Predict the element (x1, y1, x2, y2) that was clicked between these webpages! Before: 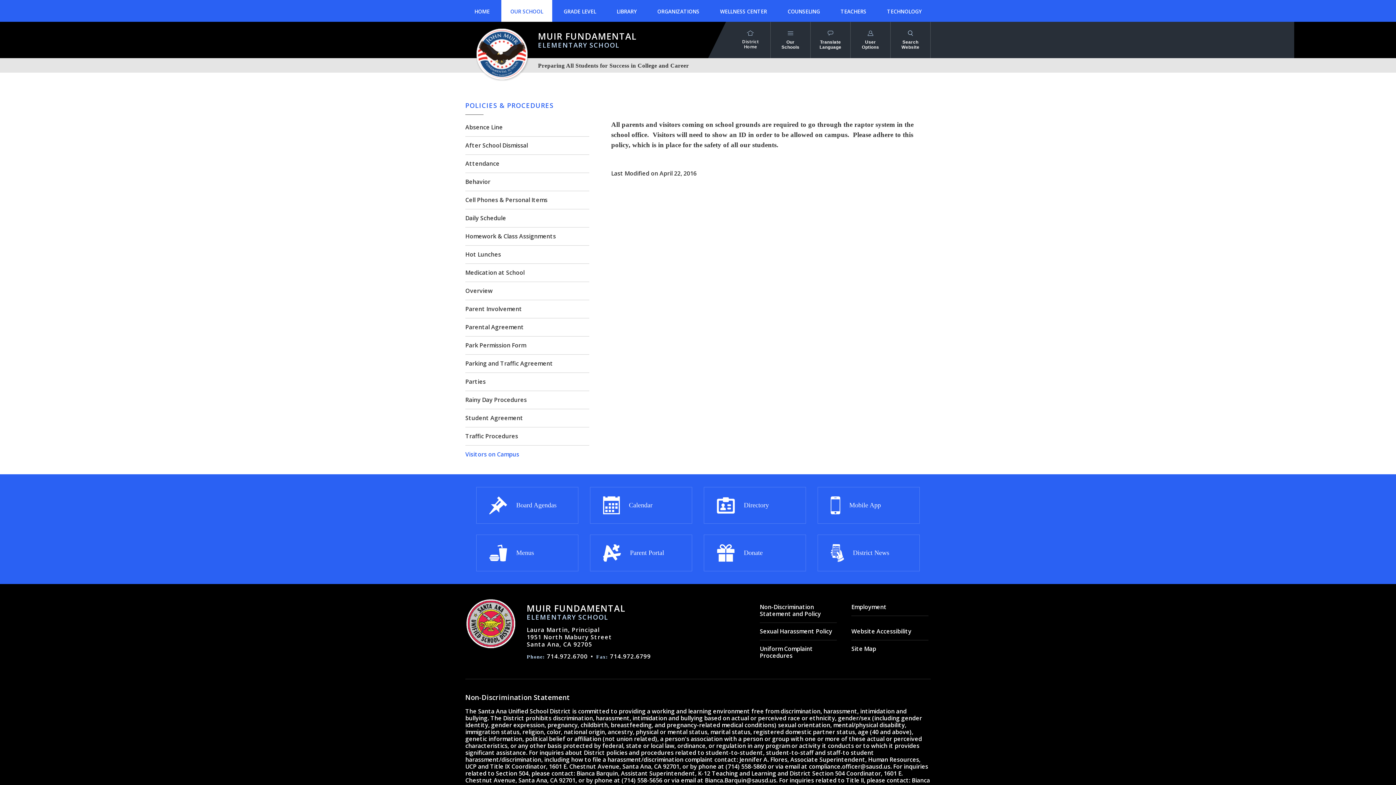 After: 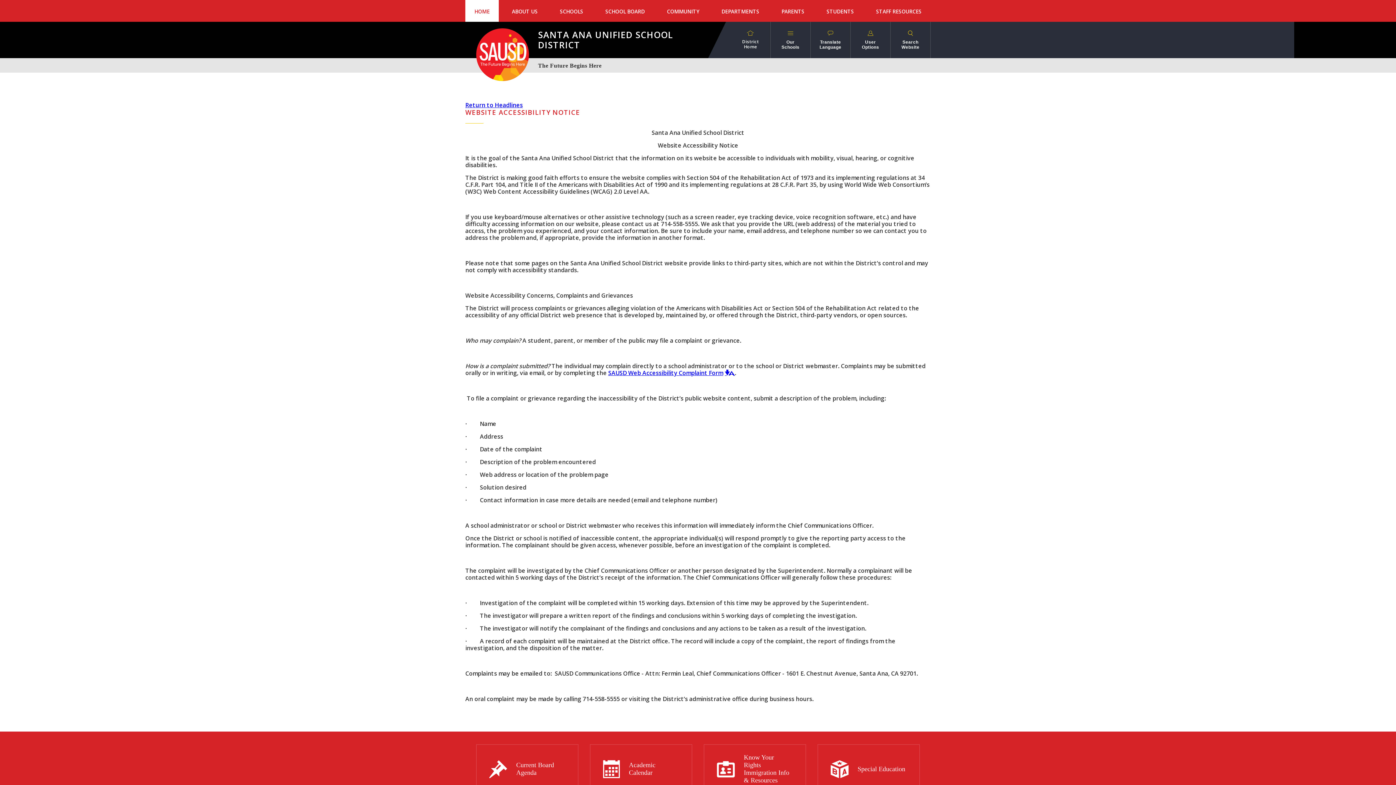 Action: bbox: (851, 623, 928, 640) label: Website Accessibility